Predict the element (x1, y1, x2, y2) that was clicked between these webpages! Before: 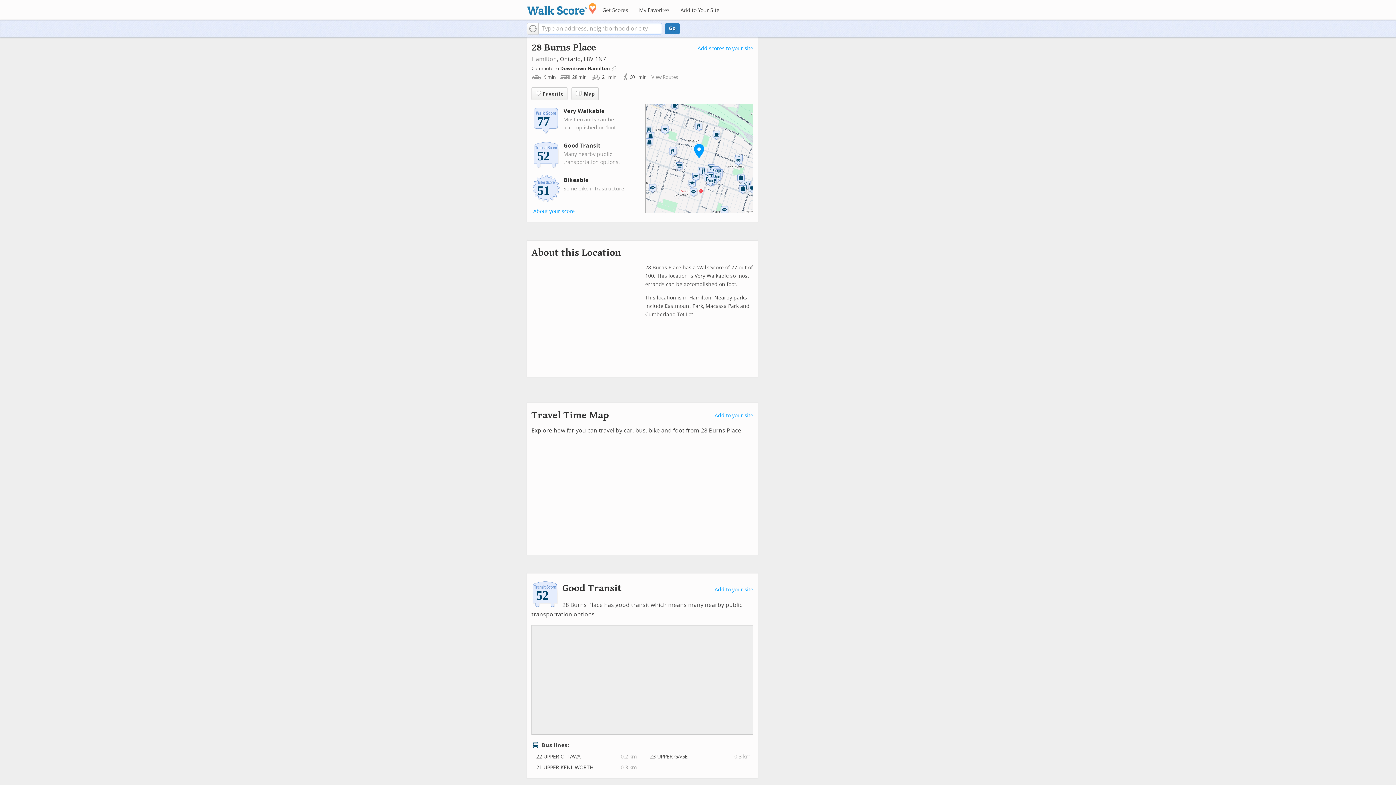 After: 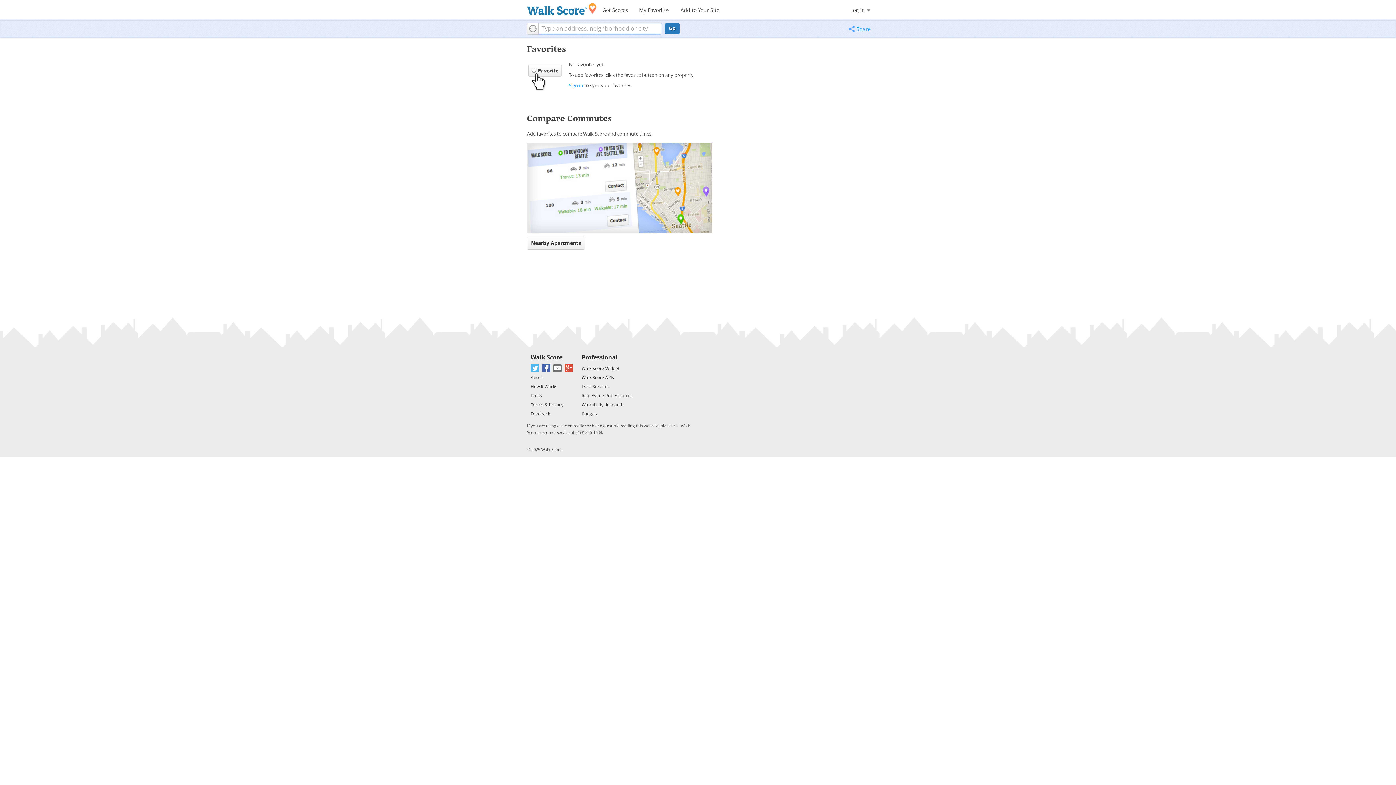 Action: label: Downtown Hamilton  bbox: (560, 65, 611, 71)